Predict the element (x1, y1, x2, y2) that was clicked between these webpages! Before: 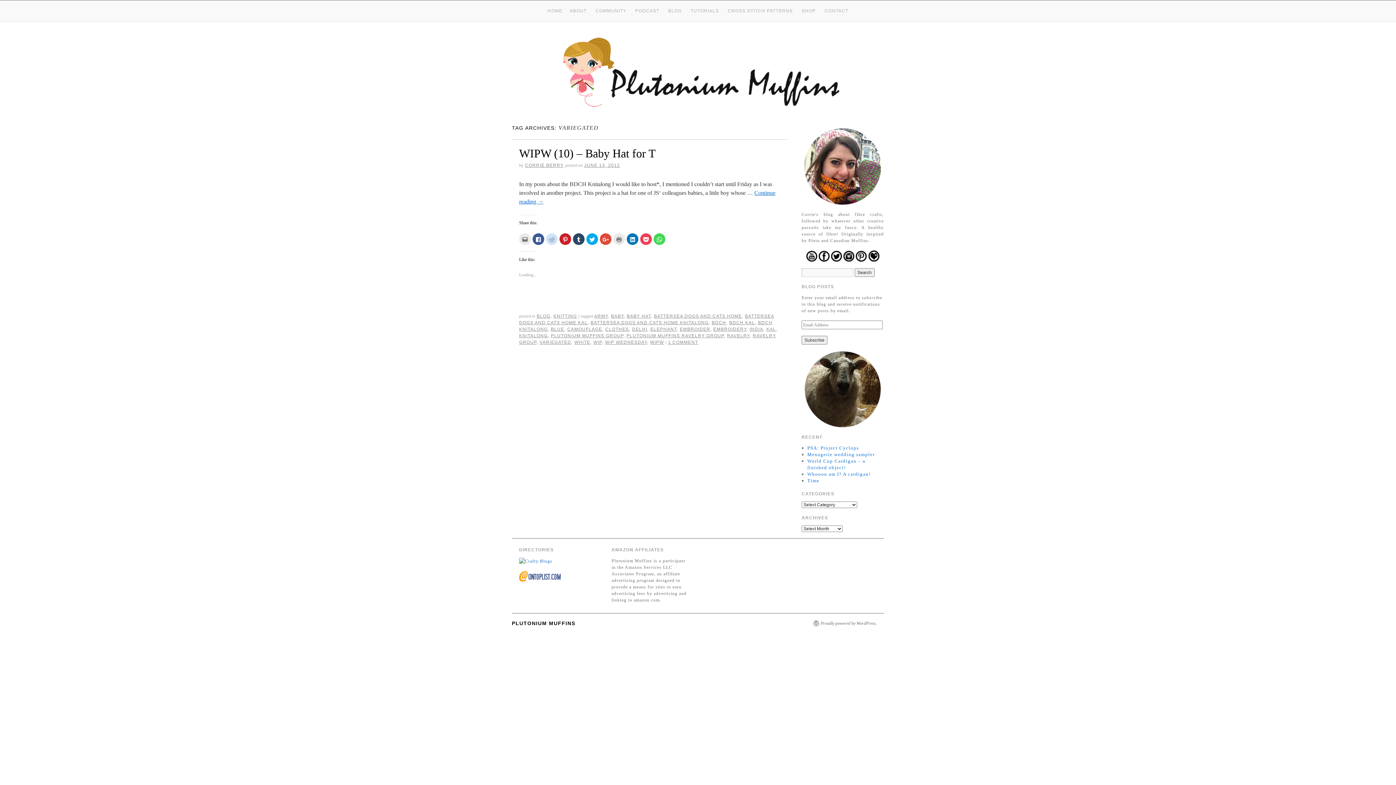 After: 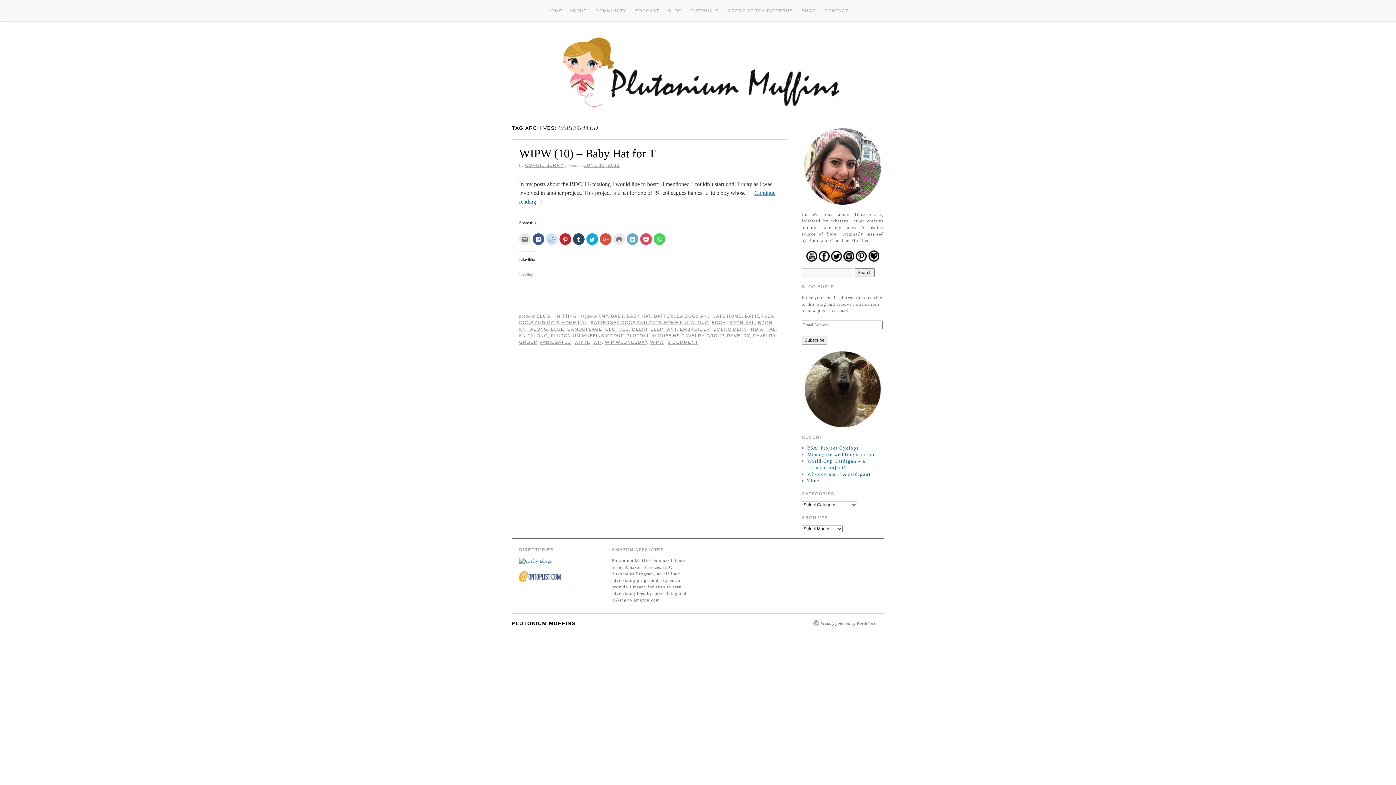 Action: bbox: (626, 233, 638, 245) label: Click to share on LinkedIn (Opens in new window)